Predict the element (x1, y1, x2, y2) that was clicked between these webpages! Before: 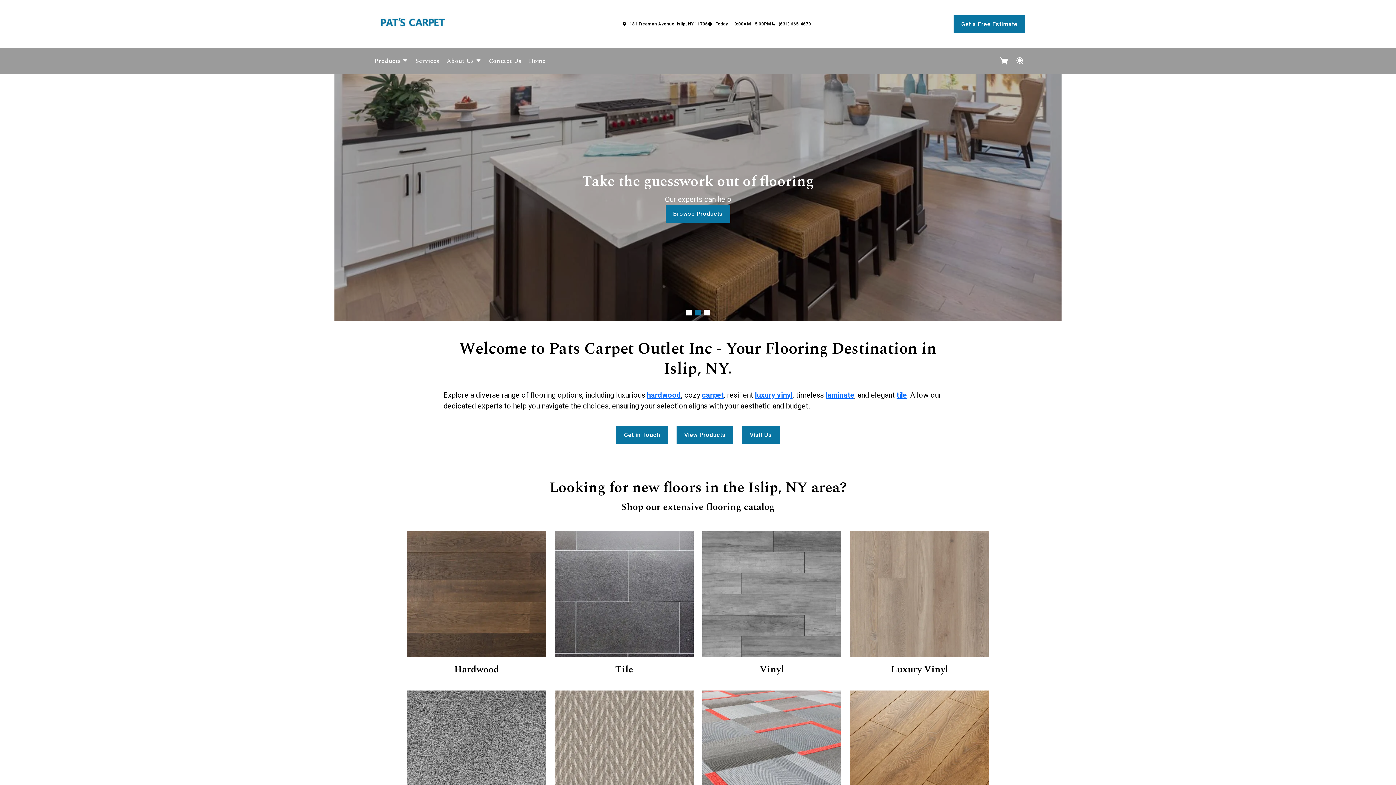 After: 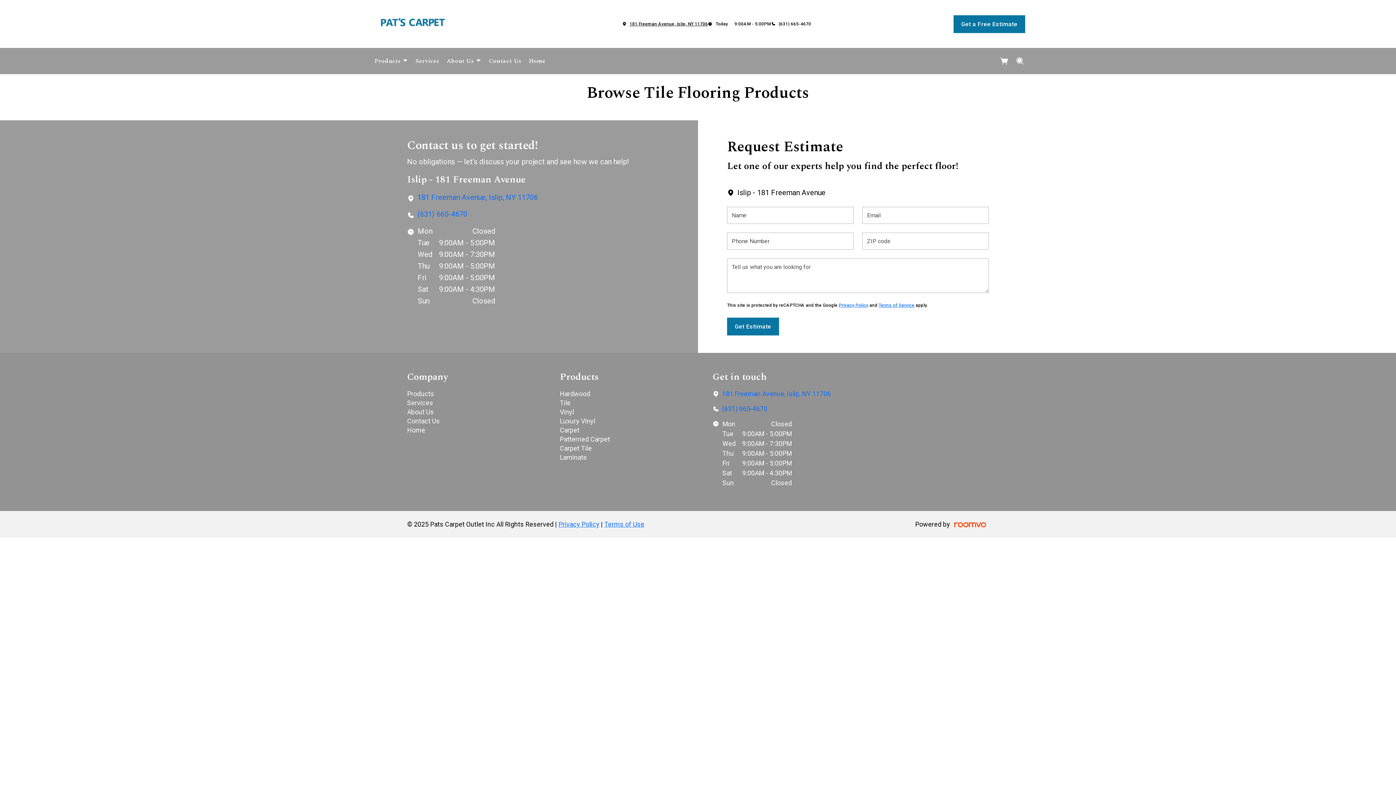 Action: bbox: (554, 531, 693, 682) label: Tile